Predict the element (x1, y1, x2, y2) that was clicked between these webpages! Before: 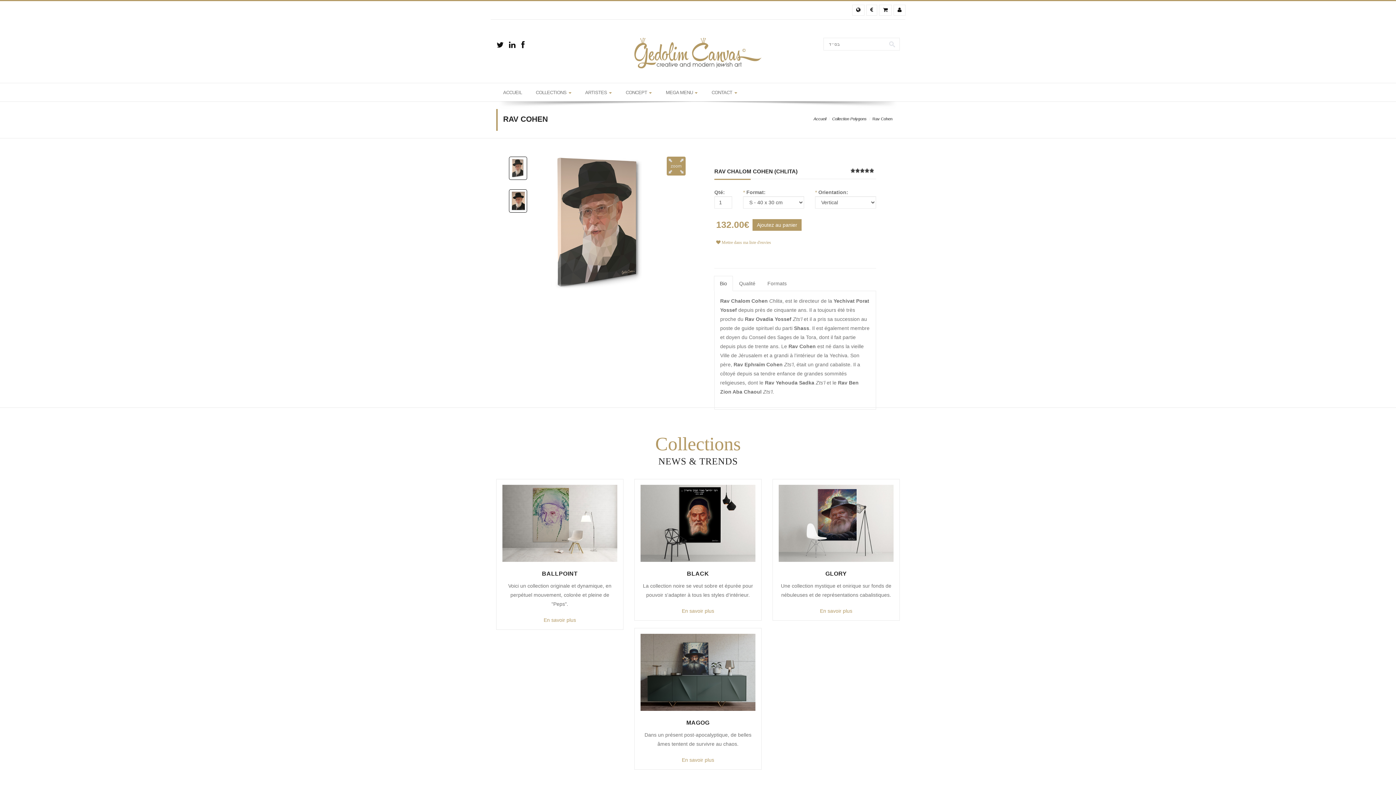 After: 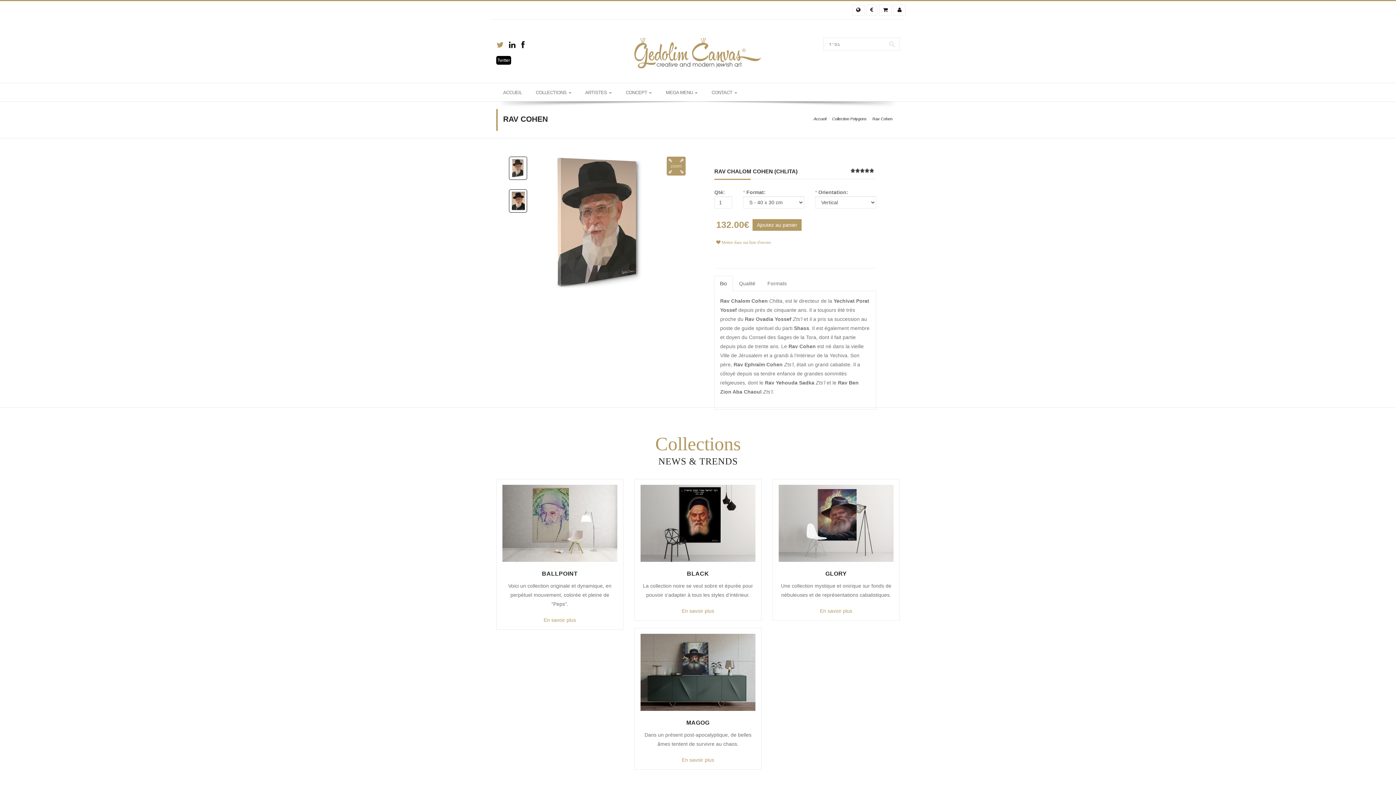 Action: bbox: (496, 39, 507, 50)